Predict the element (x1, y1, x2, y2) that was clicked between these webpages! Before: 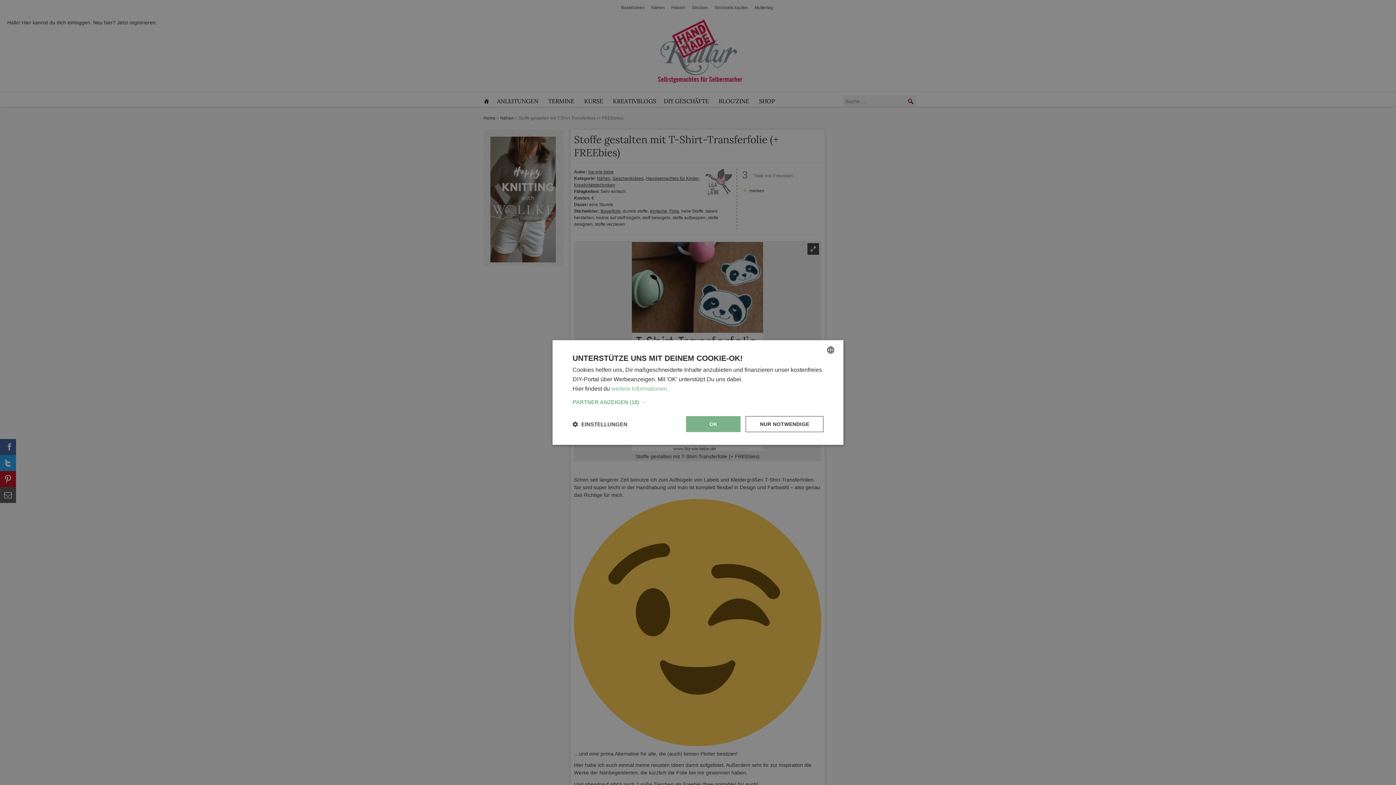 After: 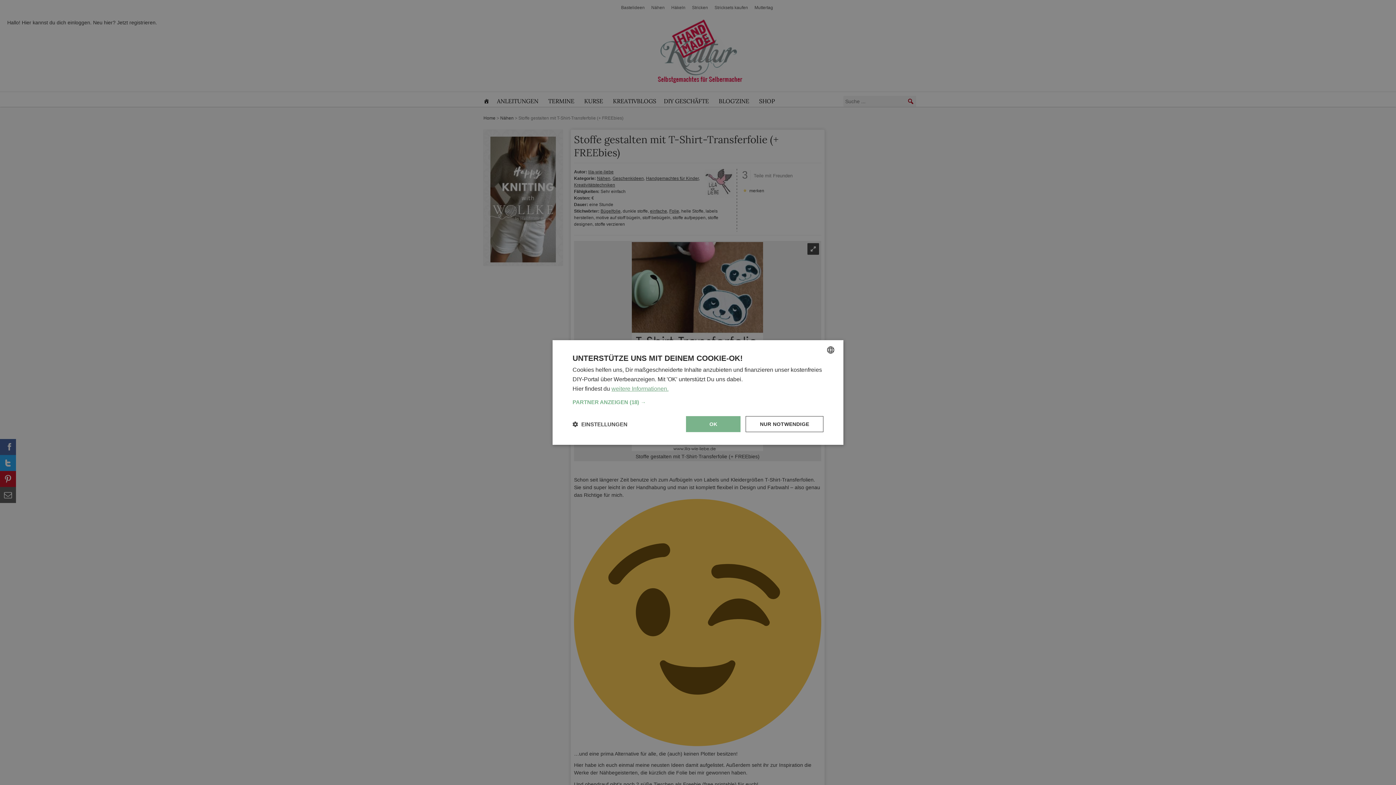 Action: bbox: (611, 385, 668, 392) label: weitere Informationen., opens a new window